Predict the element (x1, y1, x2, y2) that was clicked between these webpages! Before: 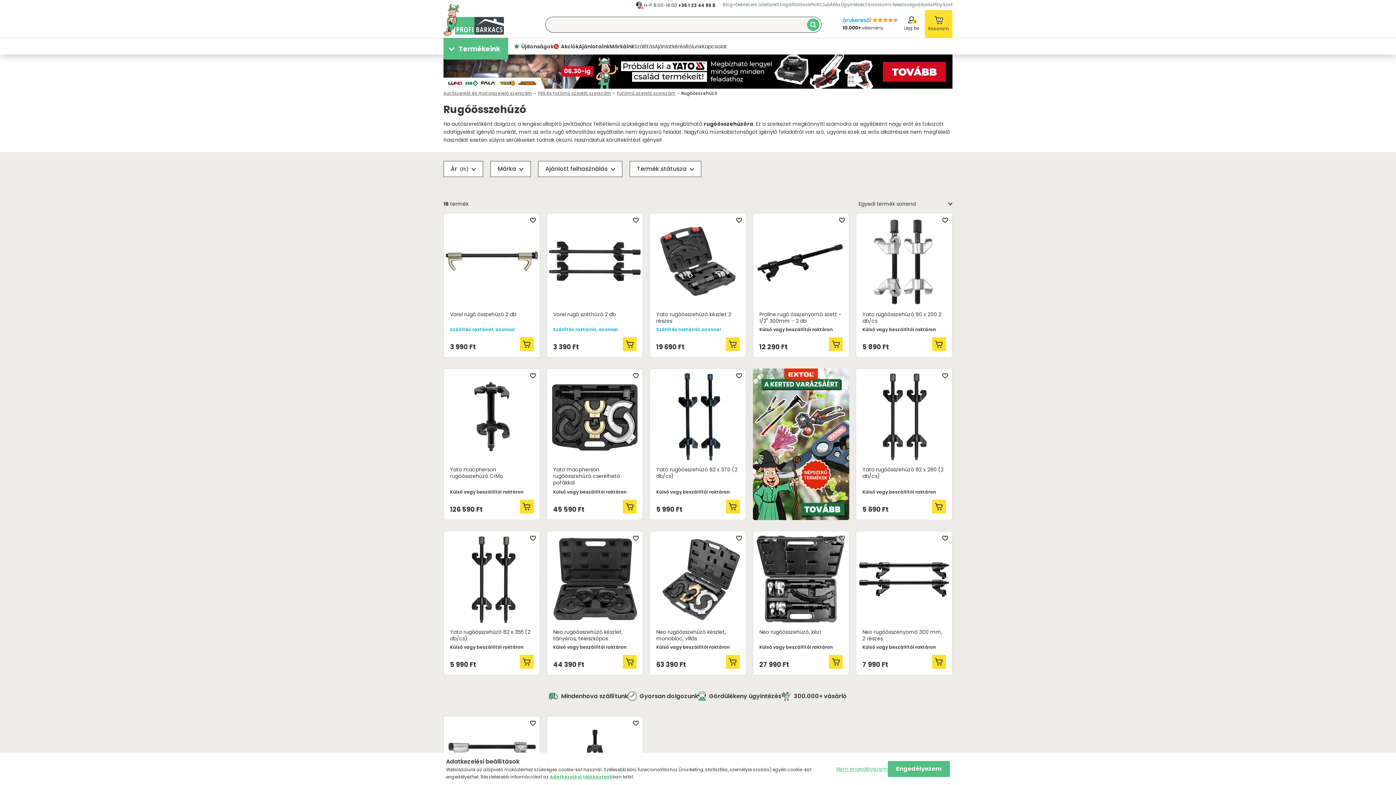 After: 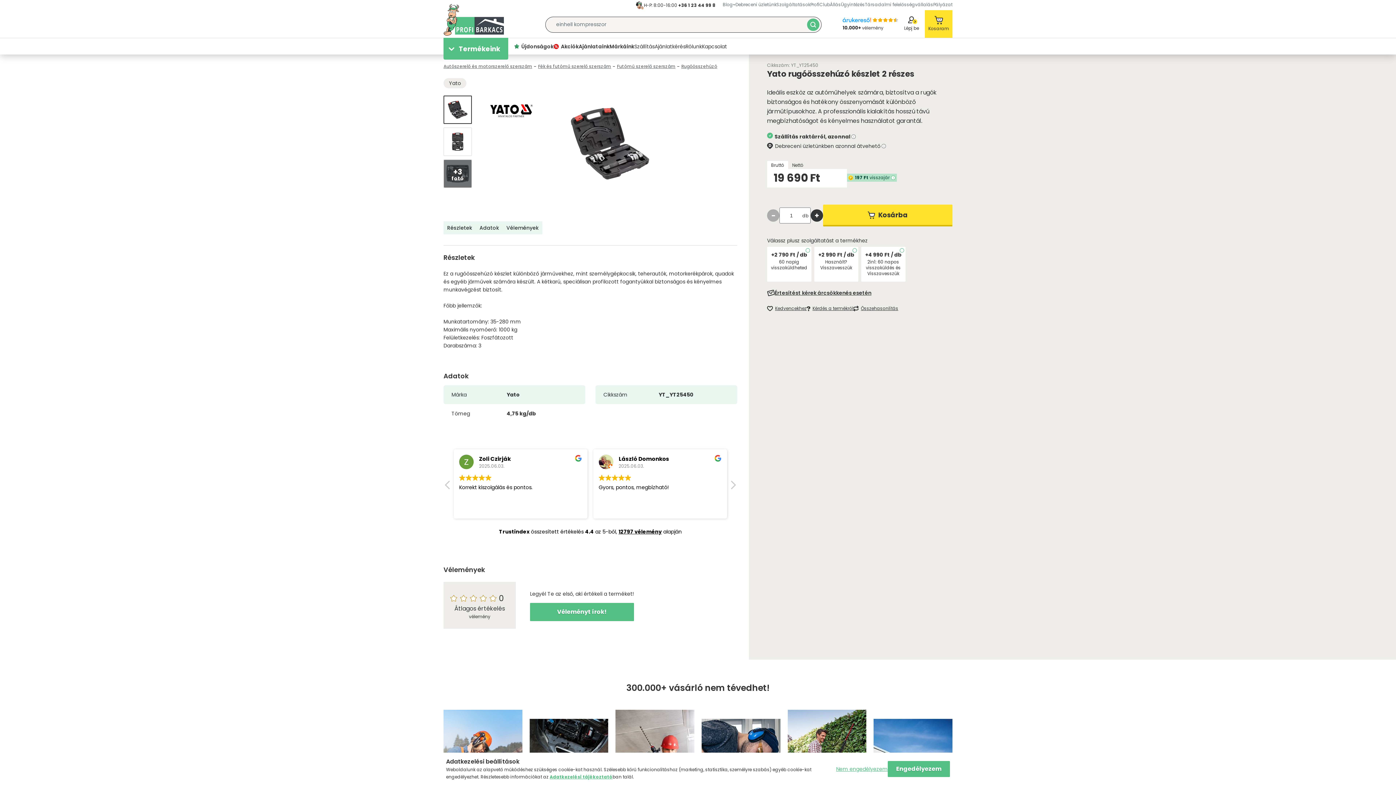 Action: bbox: (652, 215, 744, 307)